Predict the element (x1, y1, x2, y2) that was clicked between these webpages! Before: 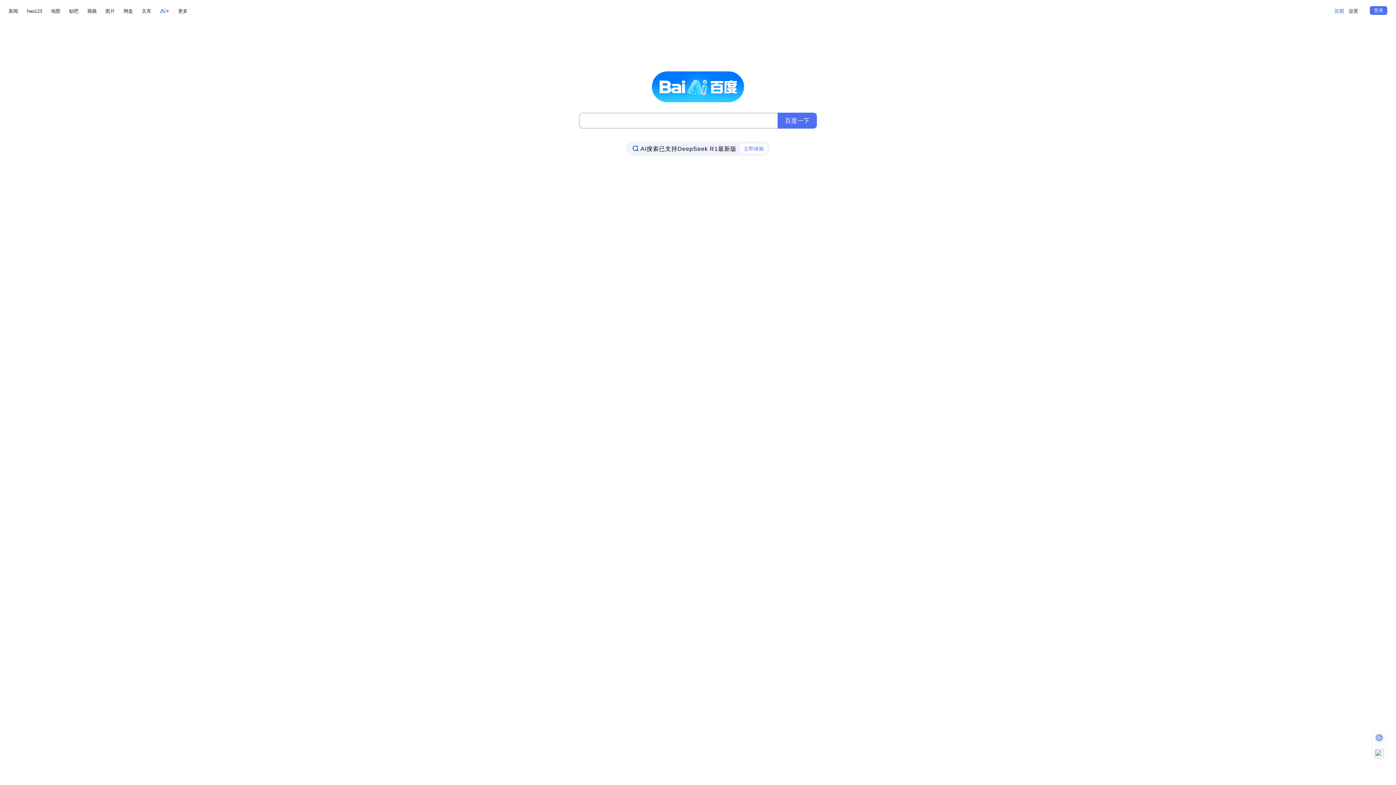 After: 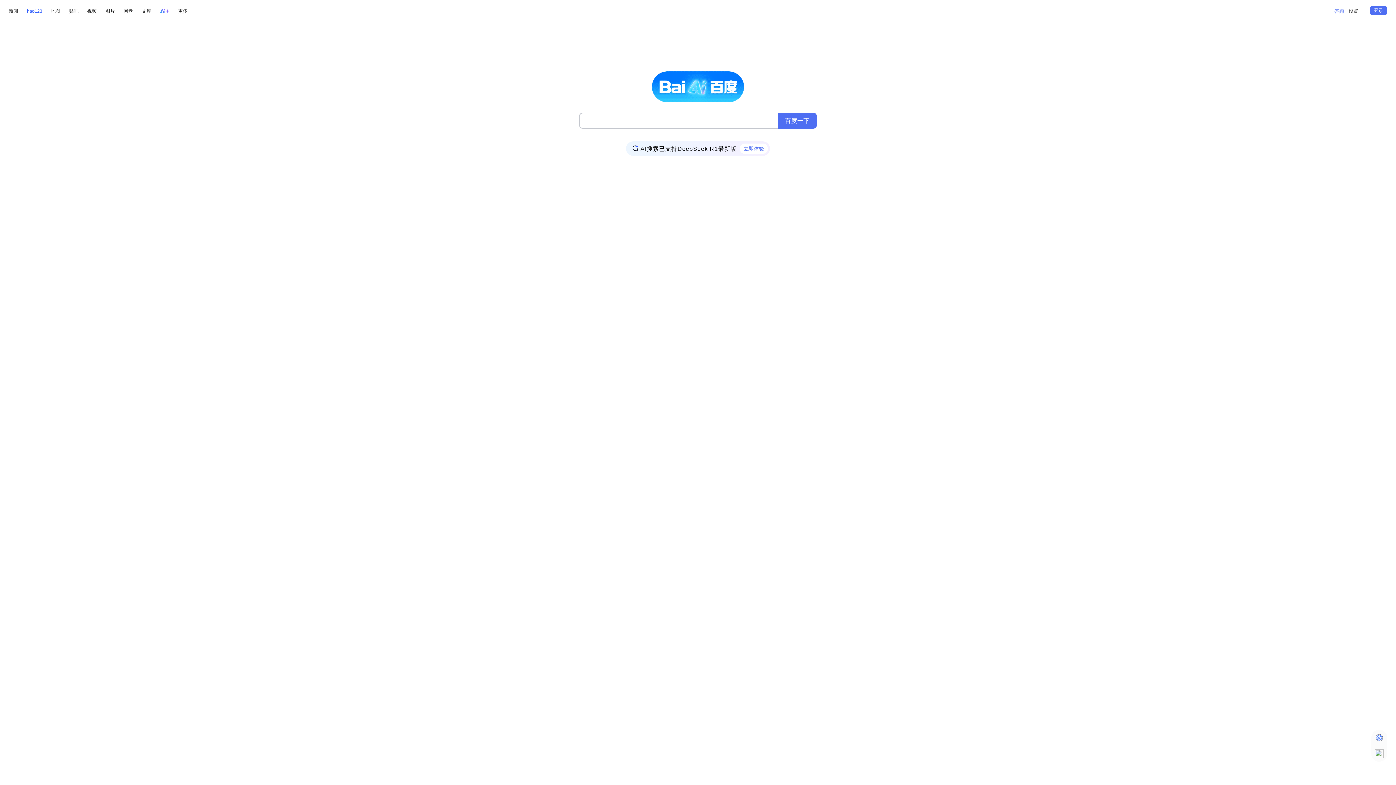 Action: label: hao123 bbox: (26, 6, 42, 15)